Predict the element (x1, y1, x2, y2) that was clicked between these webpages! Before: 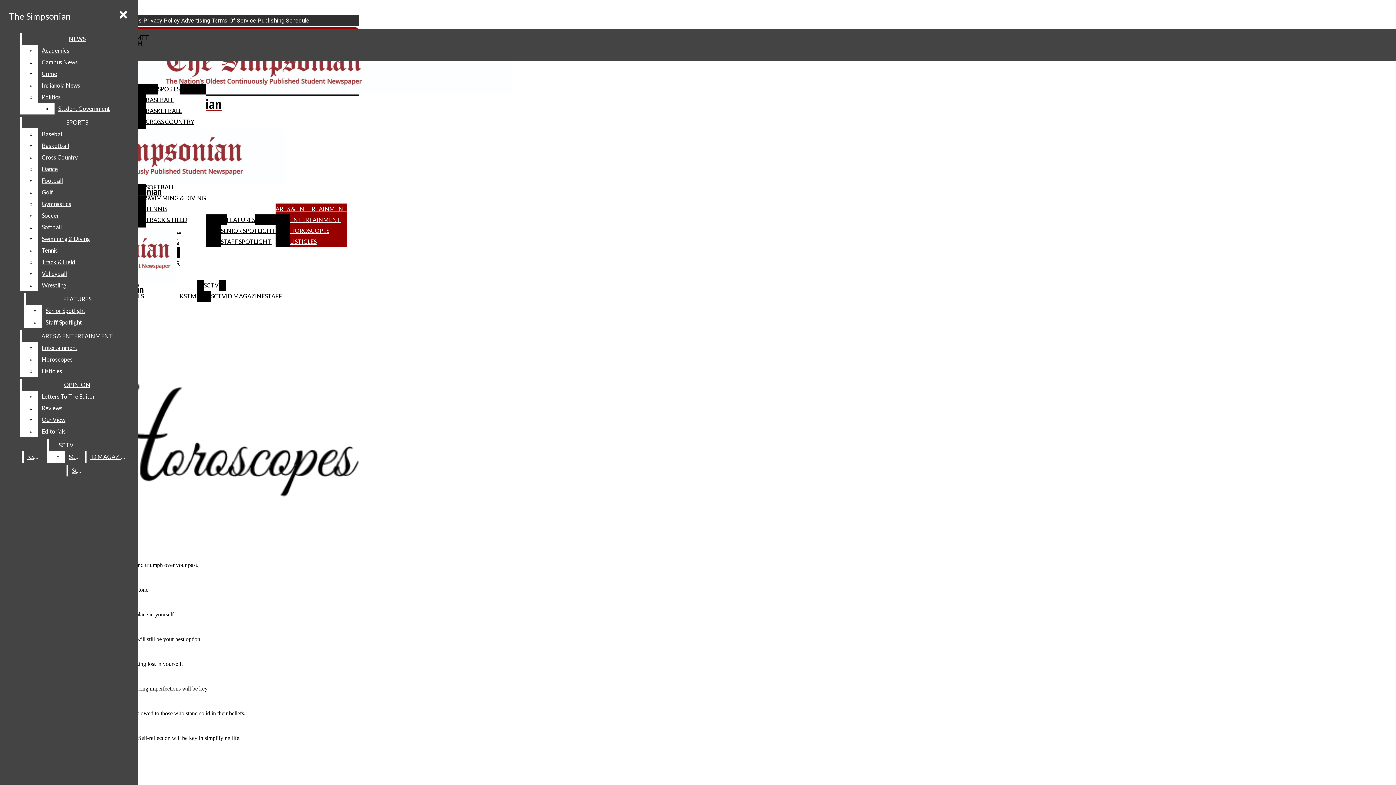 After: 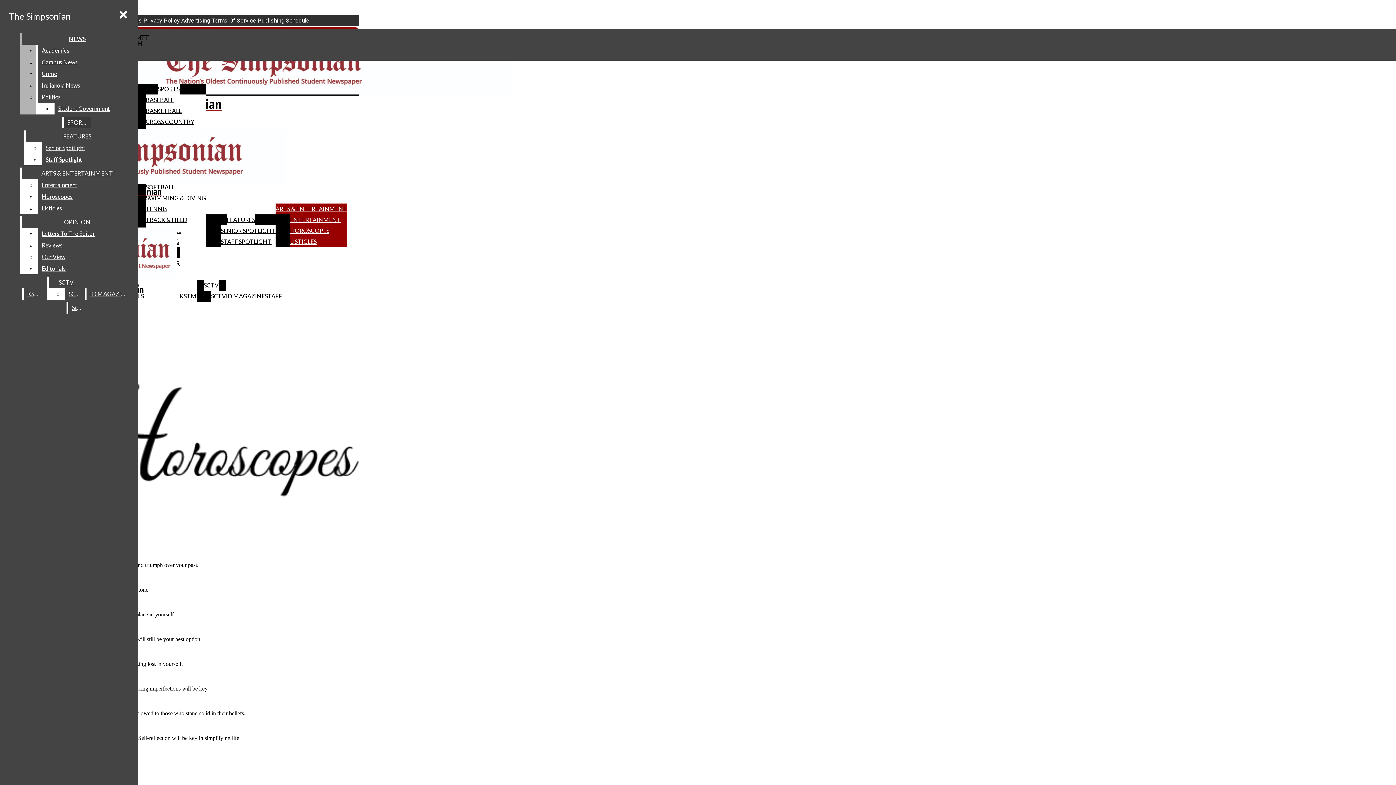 Action: bbox: (38, 44, 132, 56) label: Academics